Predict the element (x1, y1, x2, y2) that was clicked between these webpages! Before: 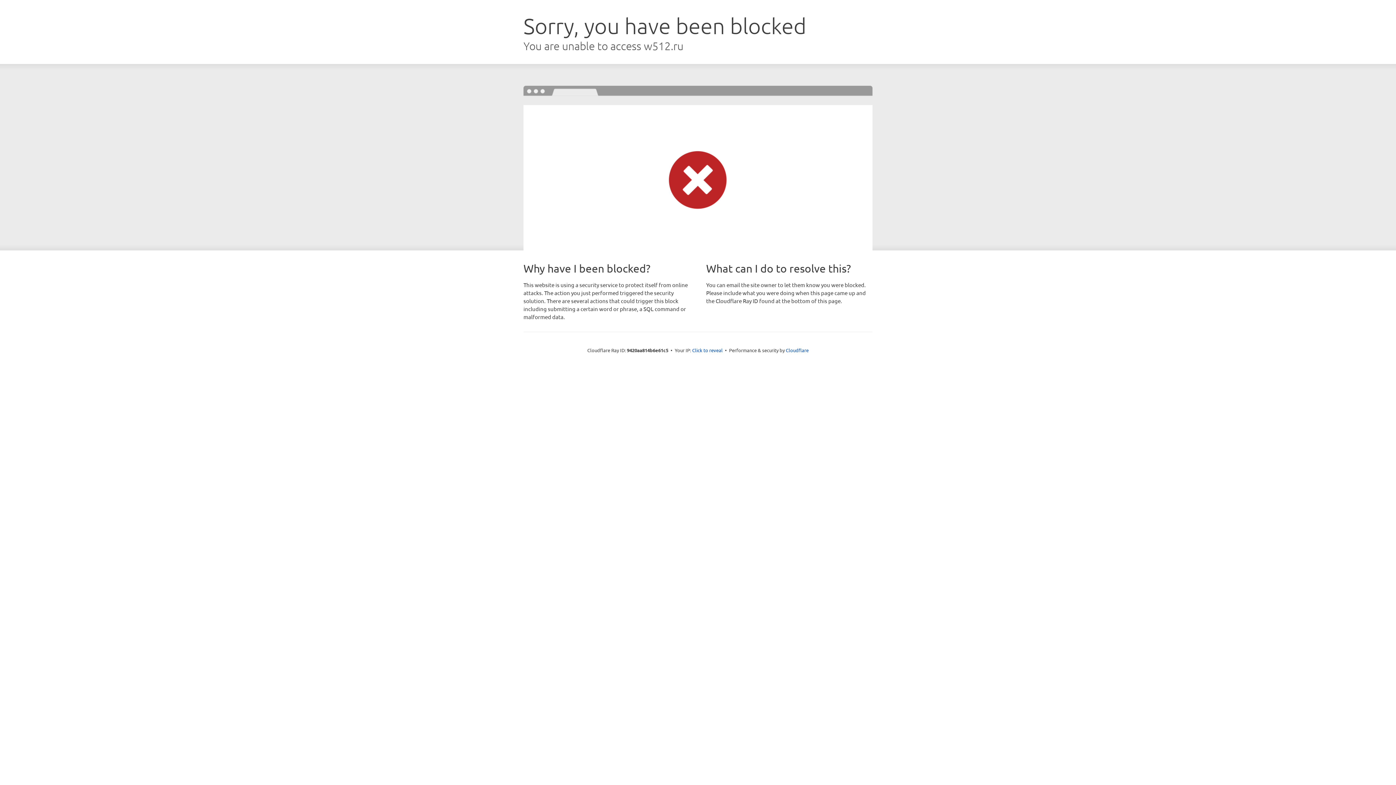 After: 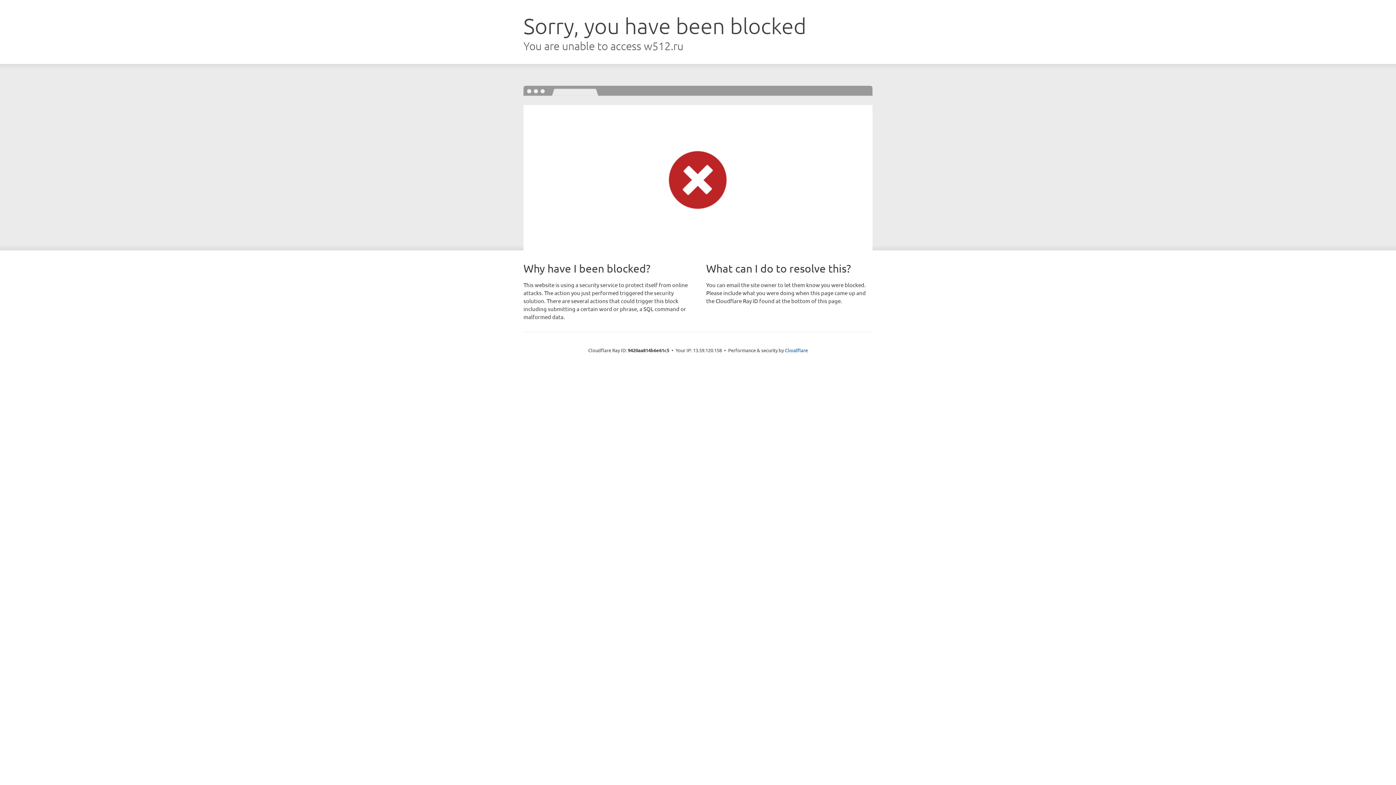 Action: bbox: (692, 346, 722, 353) label: Click to reveal